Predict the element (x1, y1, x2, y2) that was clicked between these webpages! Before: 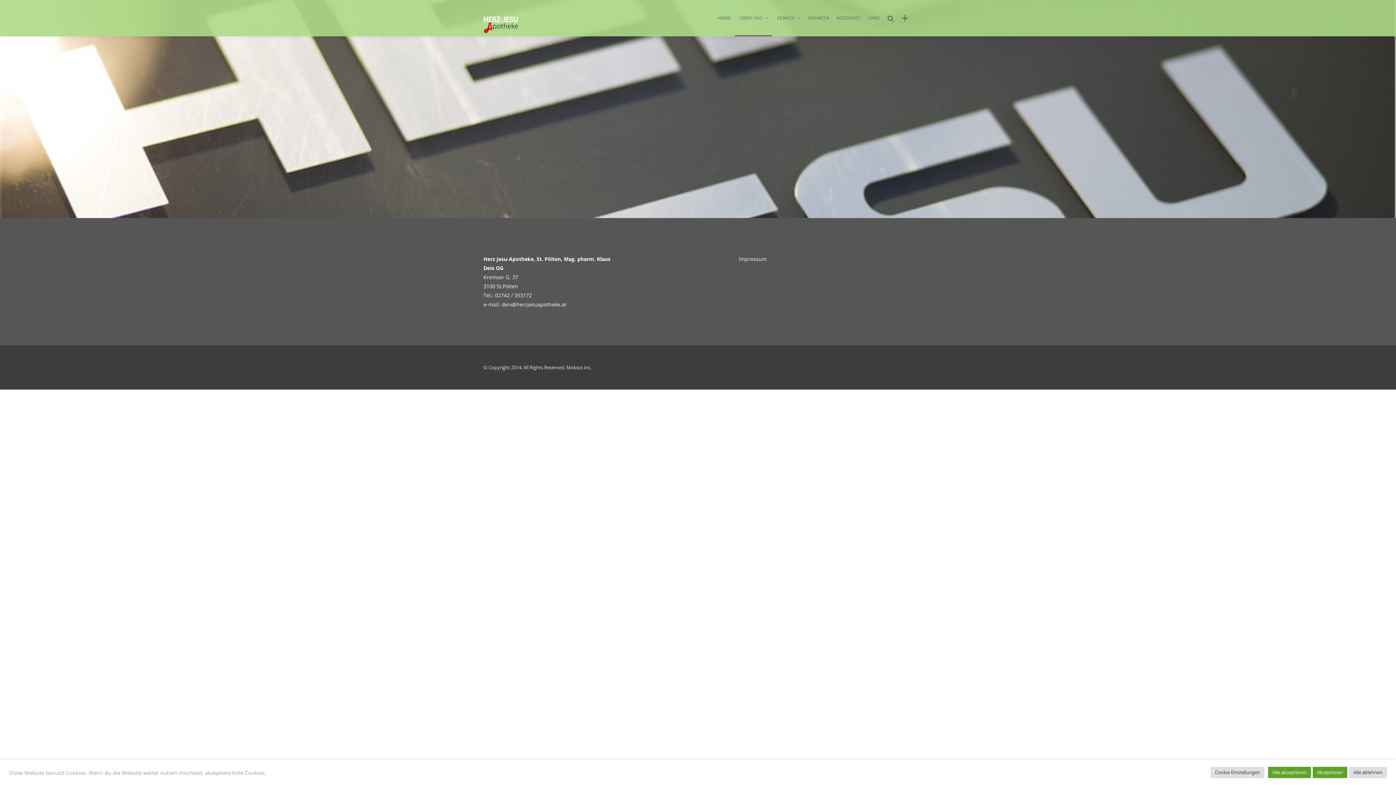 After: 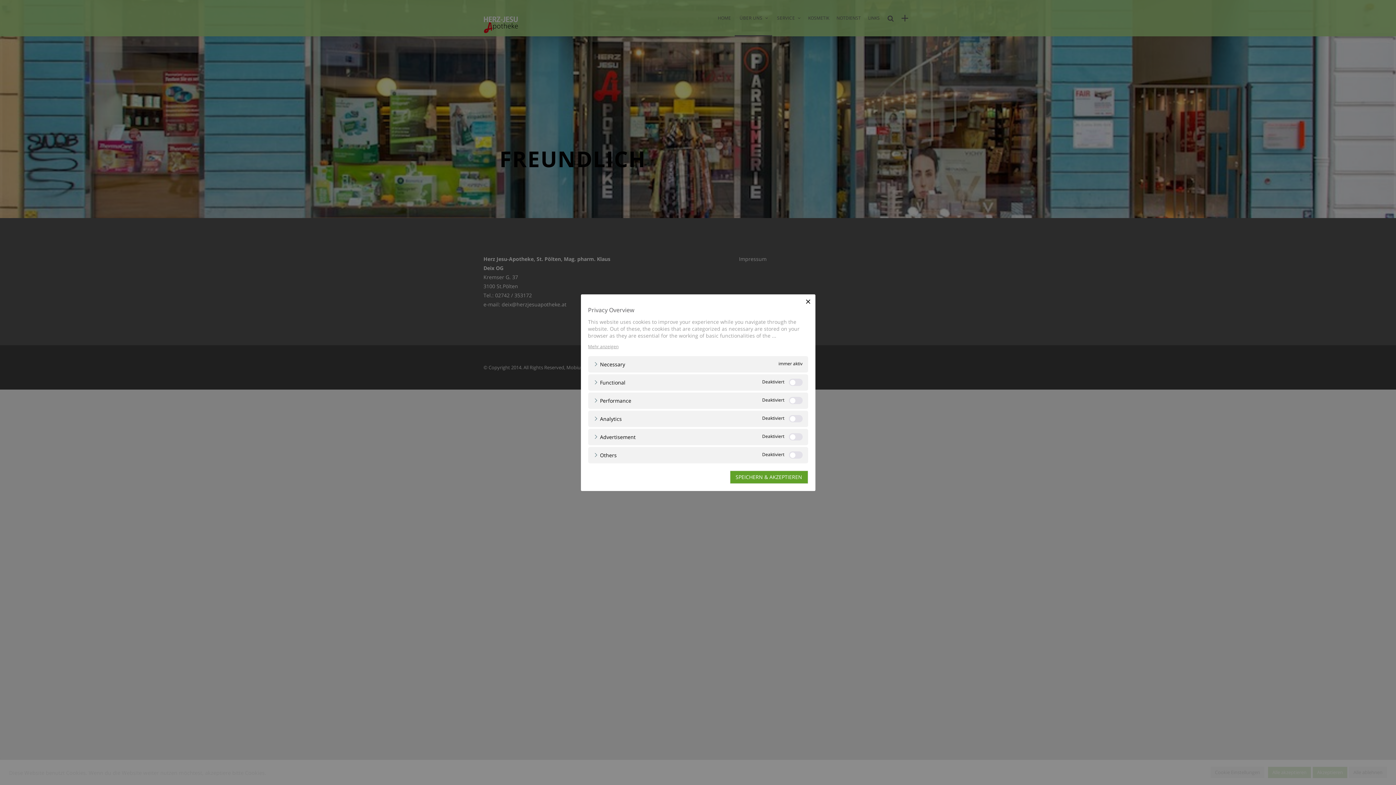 Action: bbox: (1210, 767, 1264, 778) label: Cookie Einstellungen